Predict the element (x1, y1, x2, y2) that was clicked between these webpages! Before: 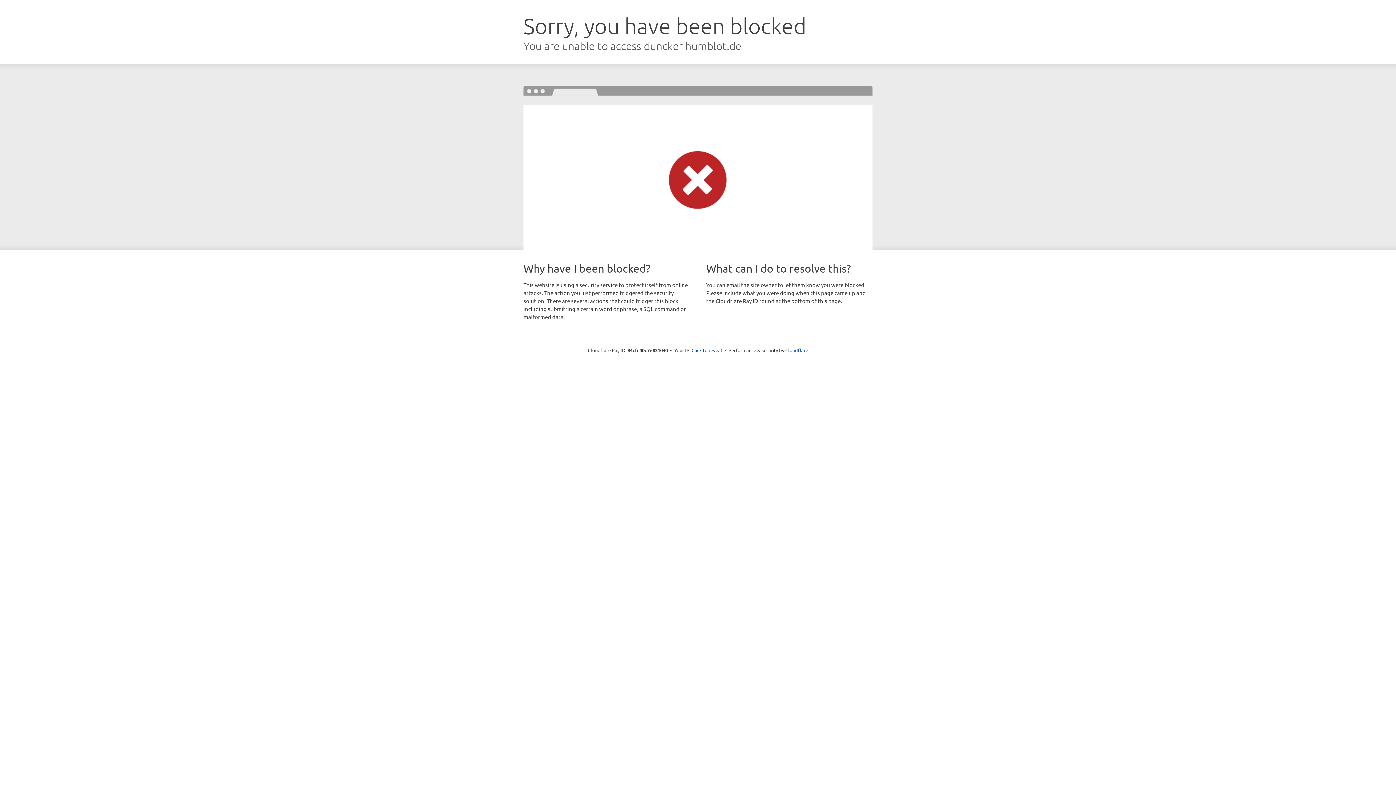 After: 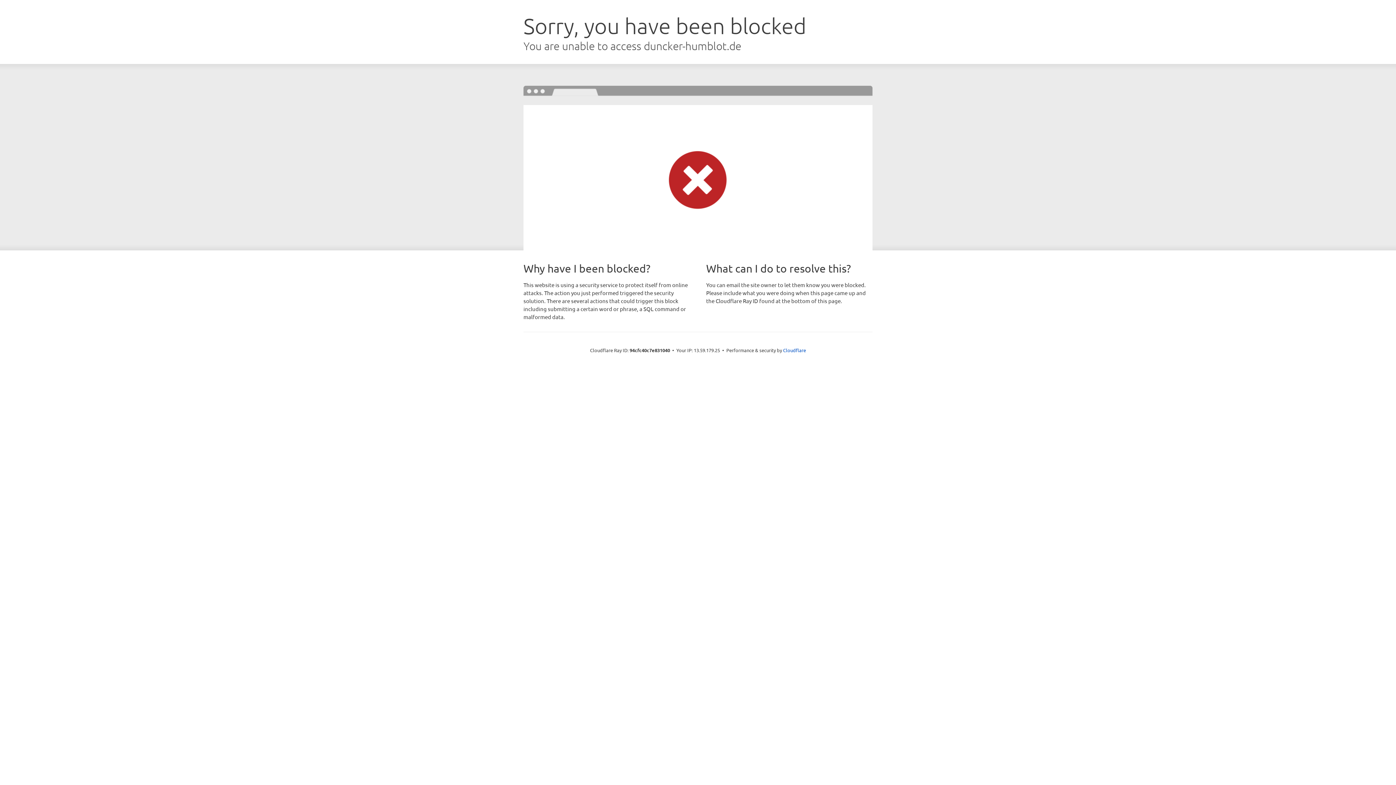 Action: label: Click to reveal bbox: (691, 346, 722, 353)